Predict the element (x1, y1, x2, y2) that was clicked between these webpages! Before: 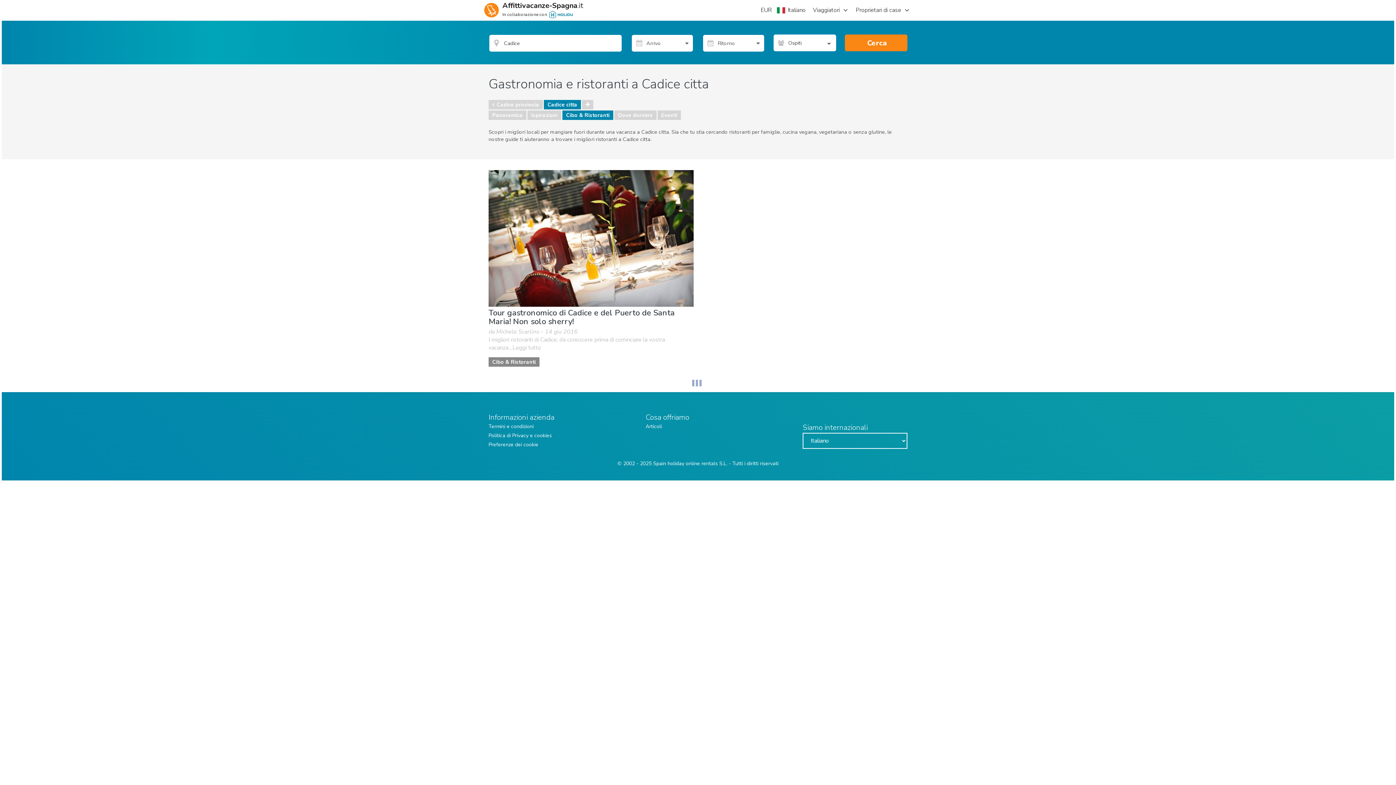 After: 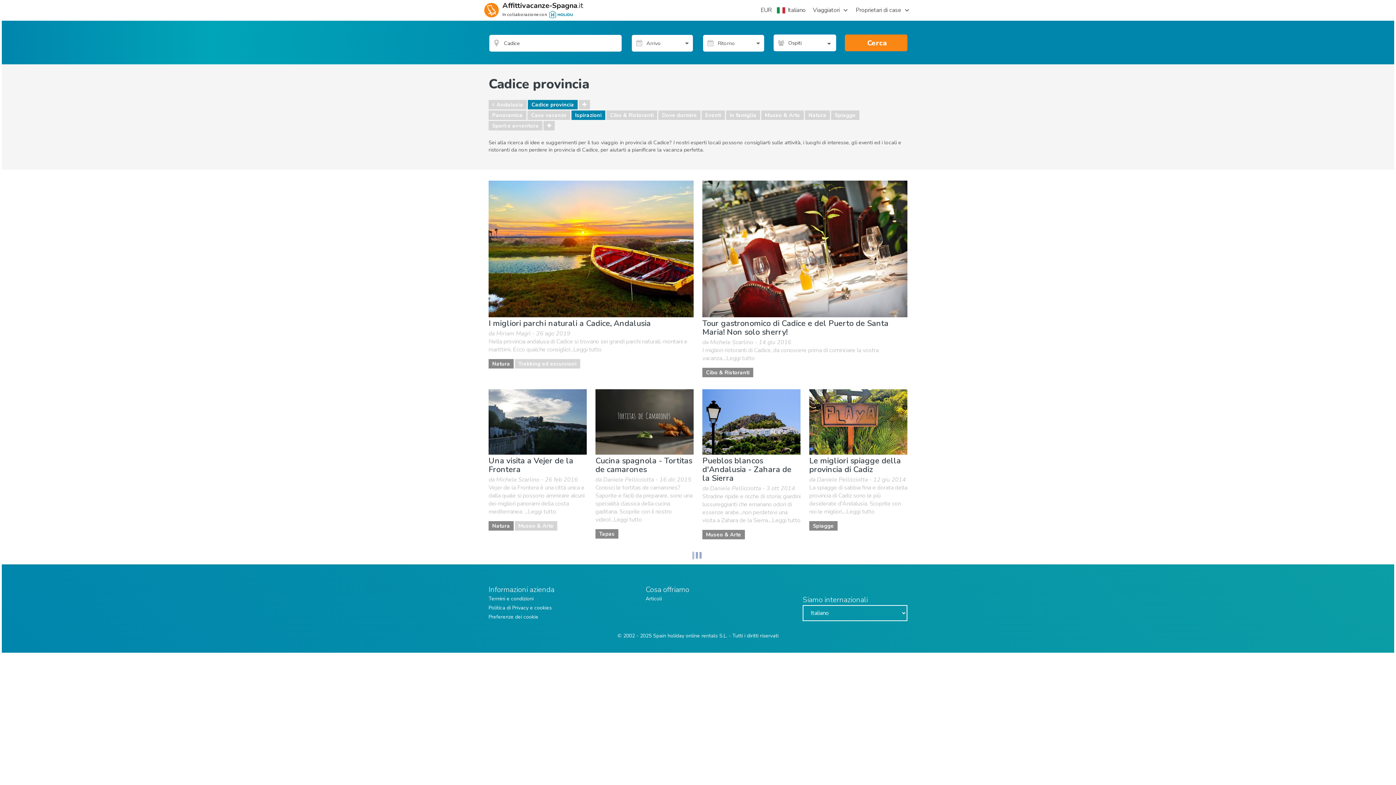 Action: bbox: (488, 100, 542, 109) label: Cadice provincia